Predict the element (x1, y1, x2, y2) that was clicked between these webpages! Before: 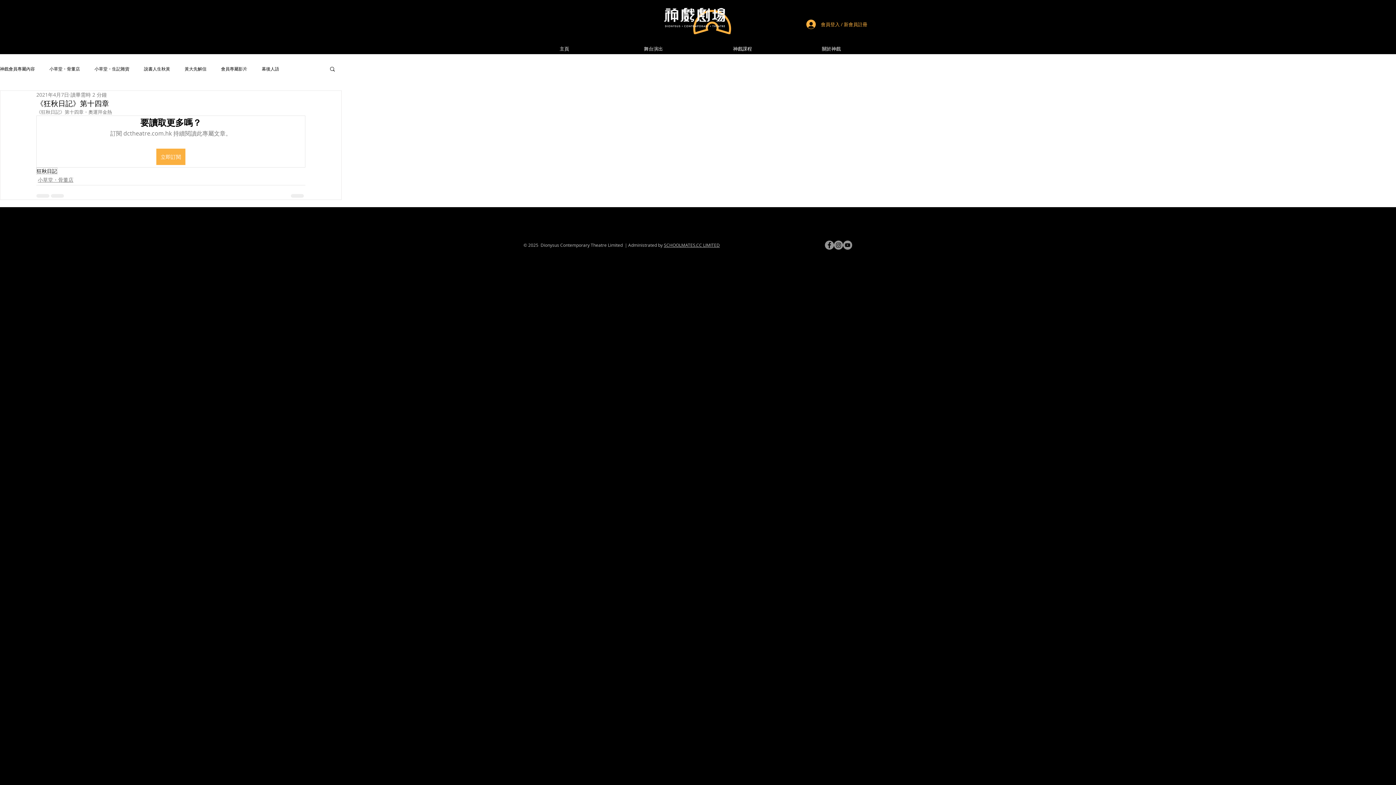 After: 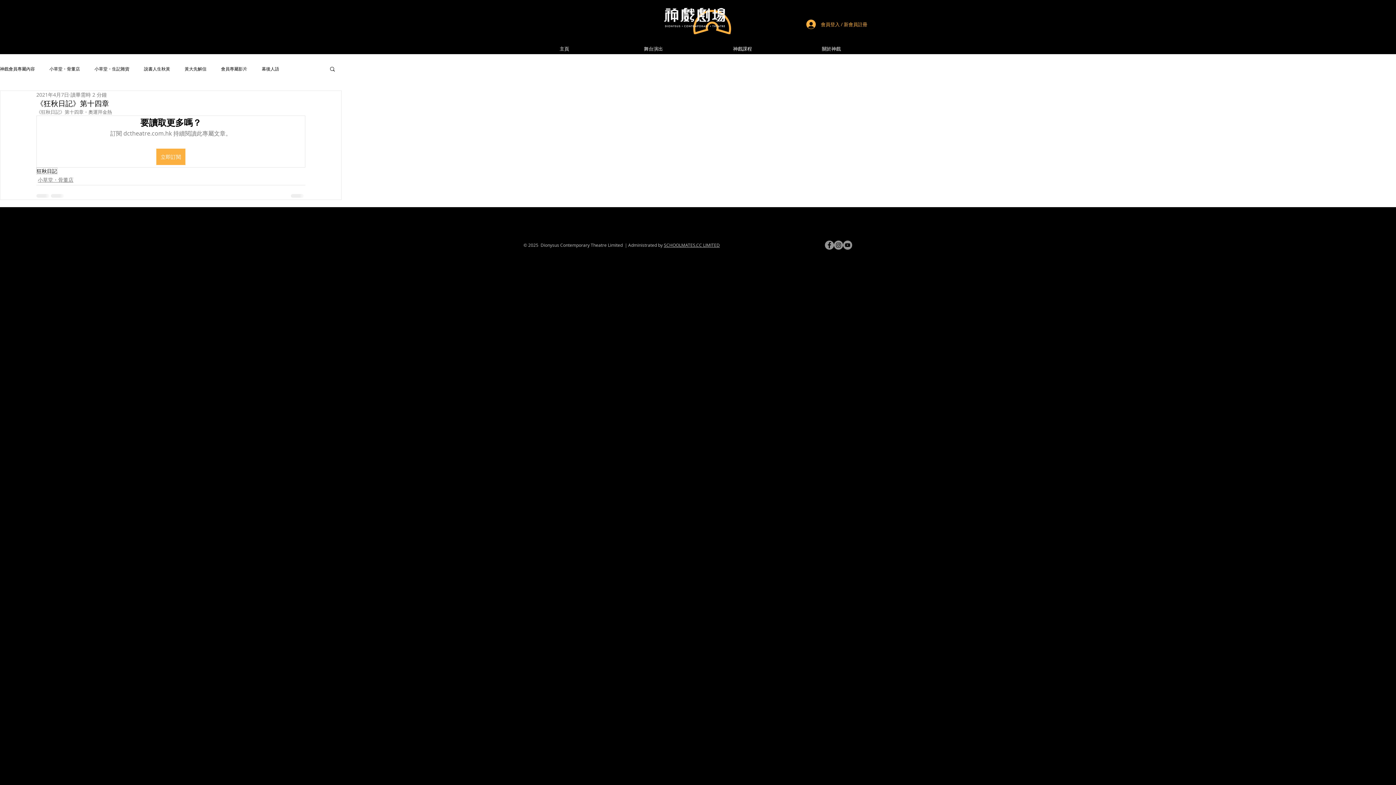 Action: bbox: (664, 242, 720, 248) label: SCHOOLMATES.CC LIMITED